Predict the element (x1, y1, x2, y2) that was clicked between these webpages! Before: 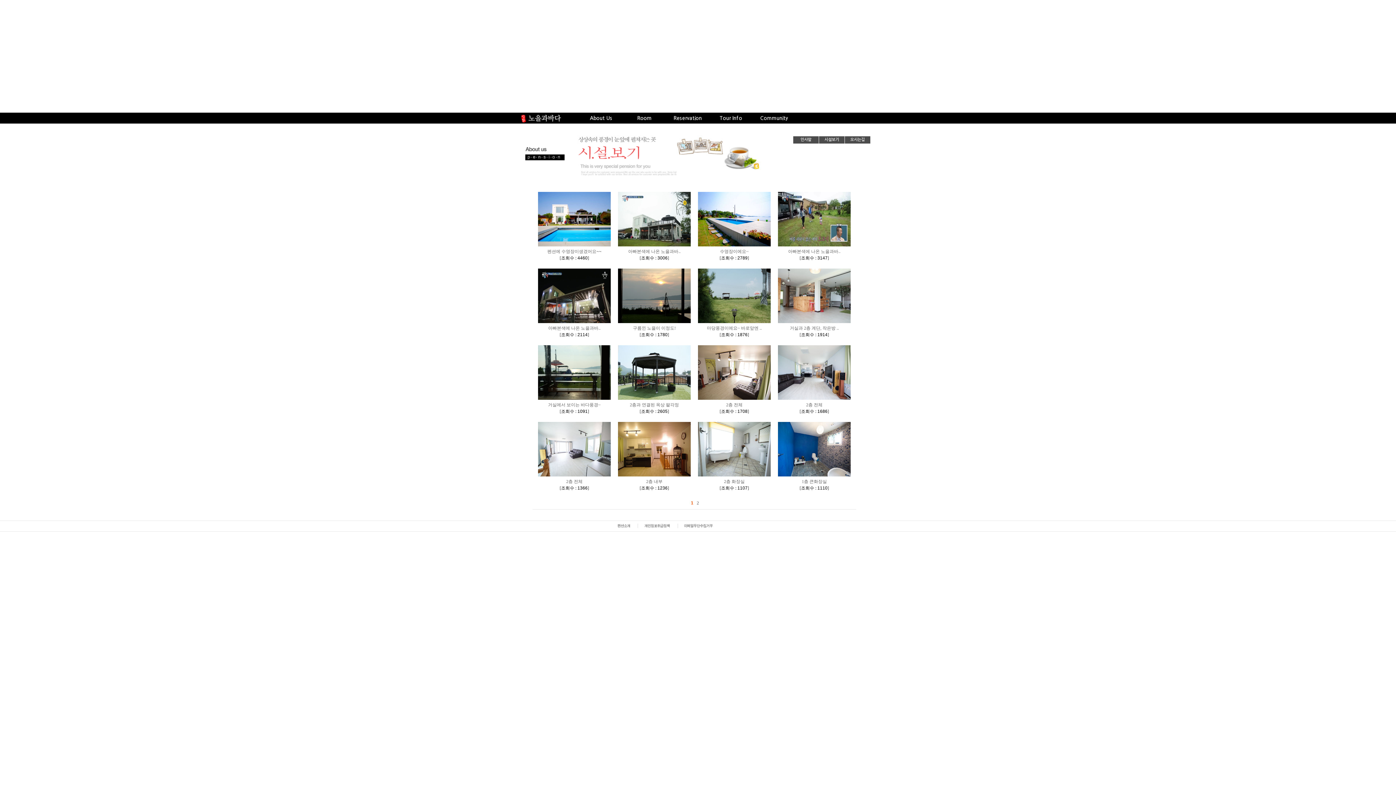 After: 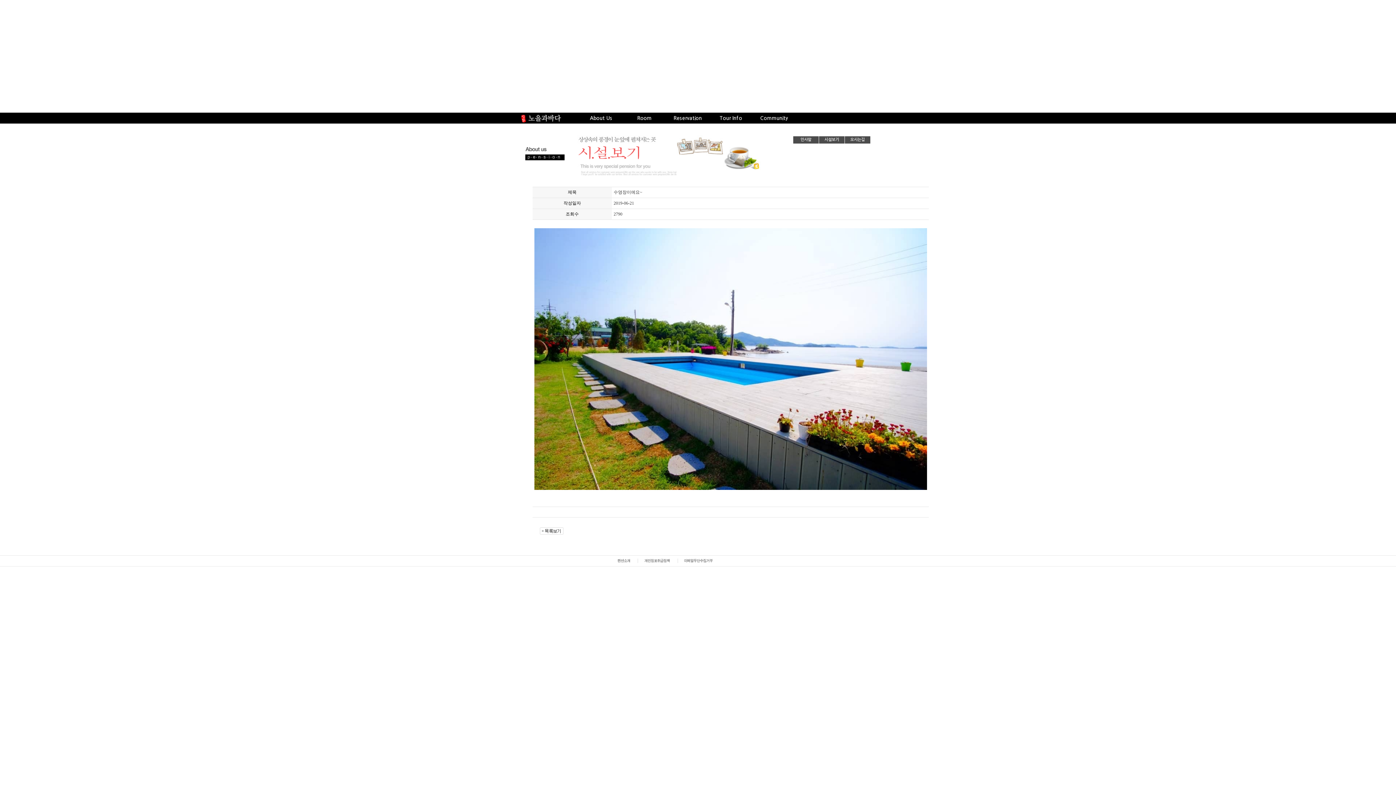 Action: bbox: (698, 242, 770, 247)